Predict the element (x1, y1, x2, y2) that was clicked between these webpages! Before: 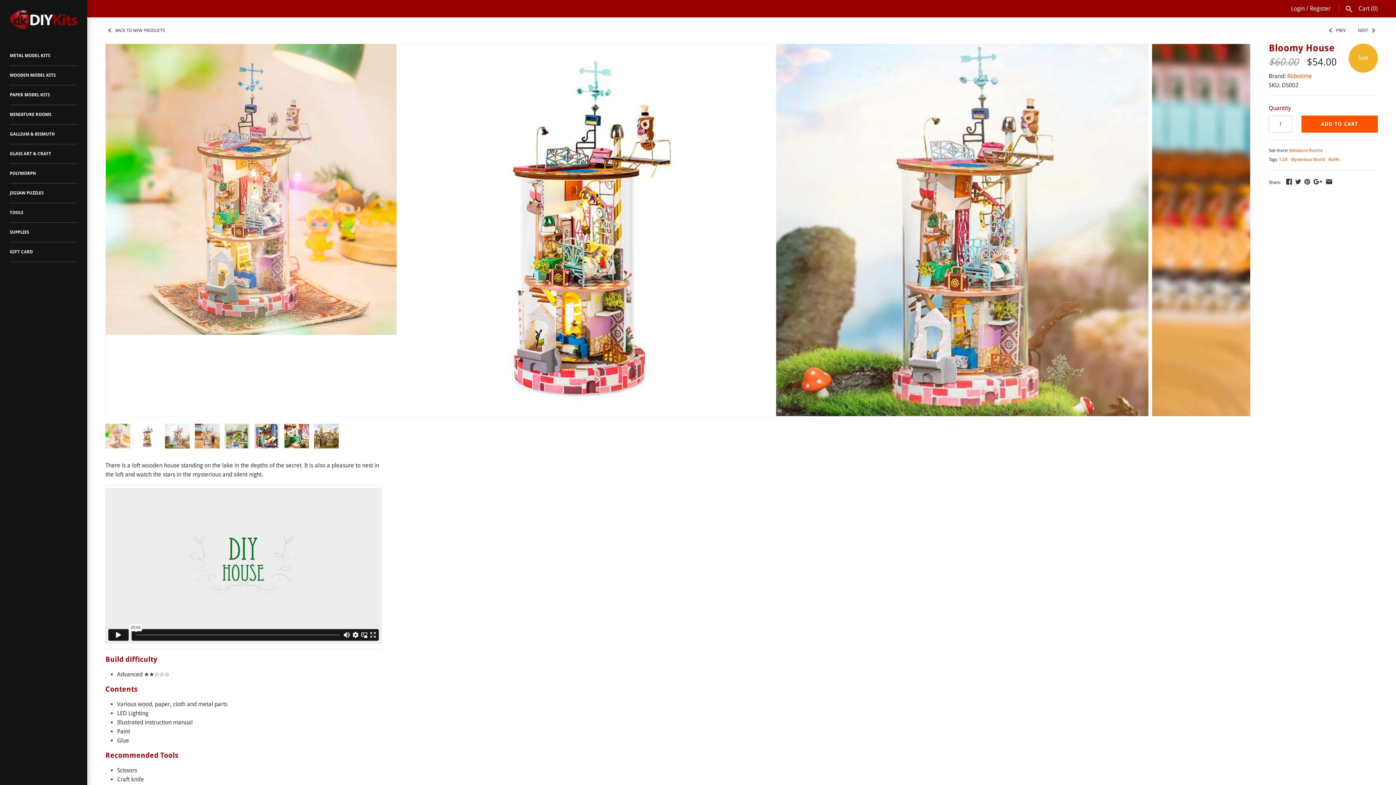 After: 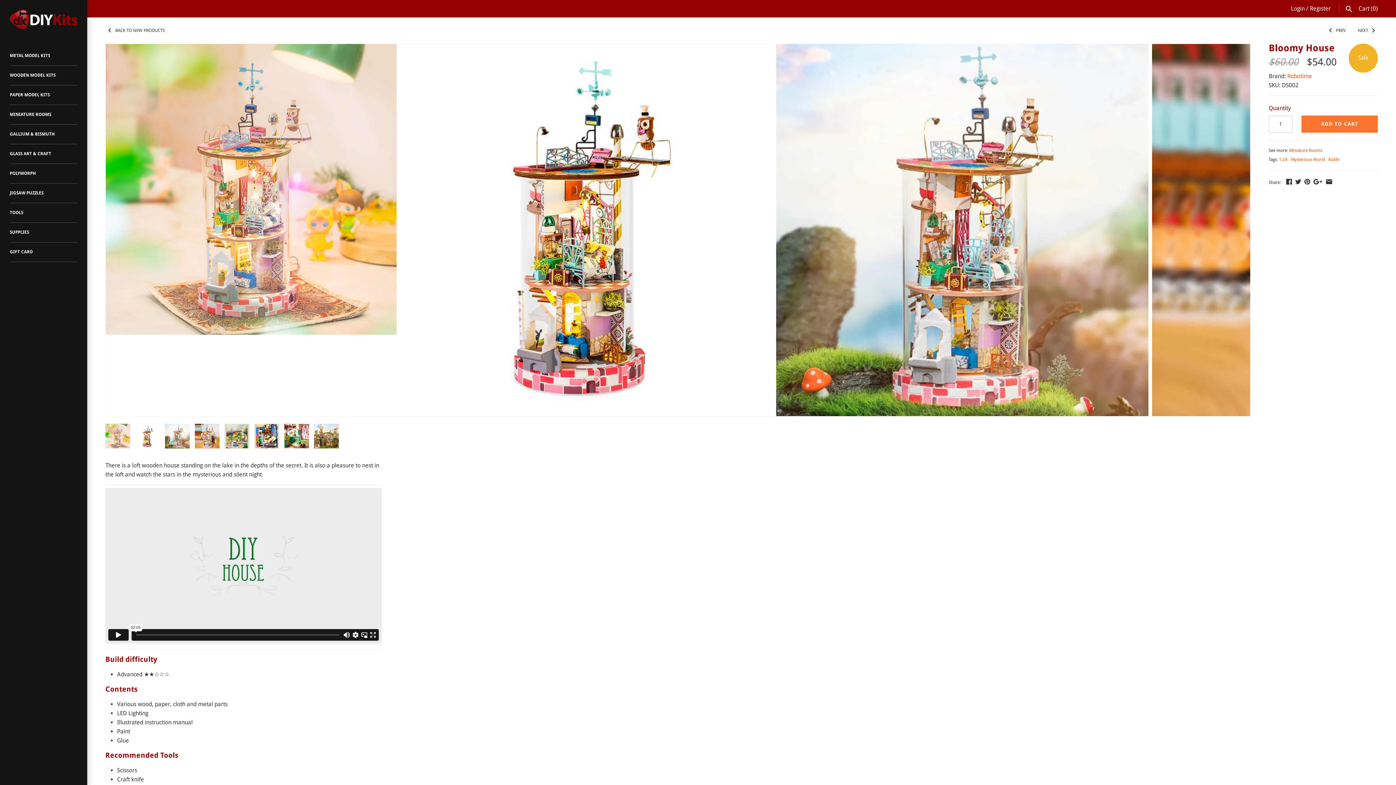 Action: label: ADD TO CART bbox: (1301, 115, 1378, 132)